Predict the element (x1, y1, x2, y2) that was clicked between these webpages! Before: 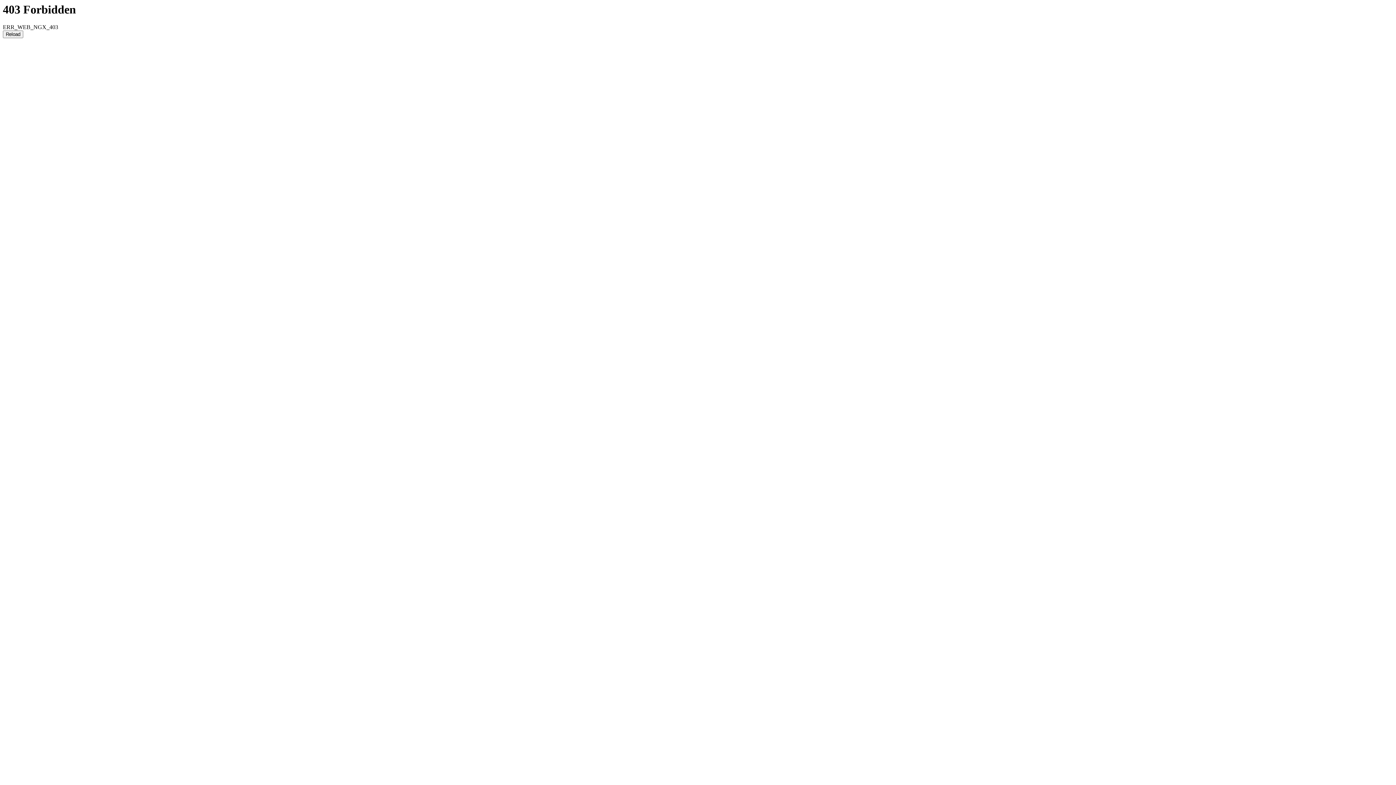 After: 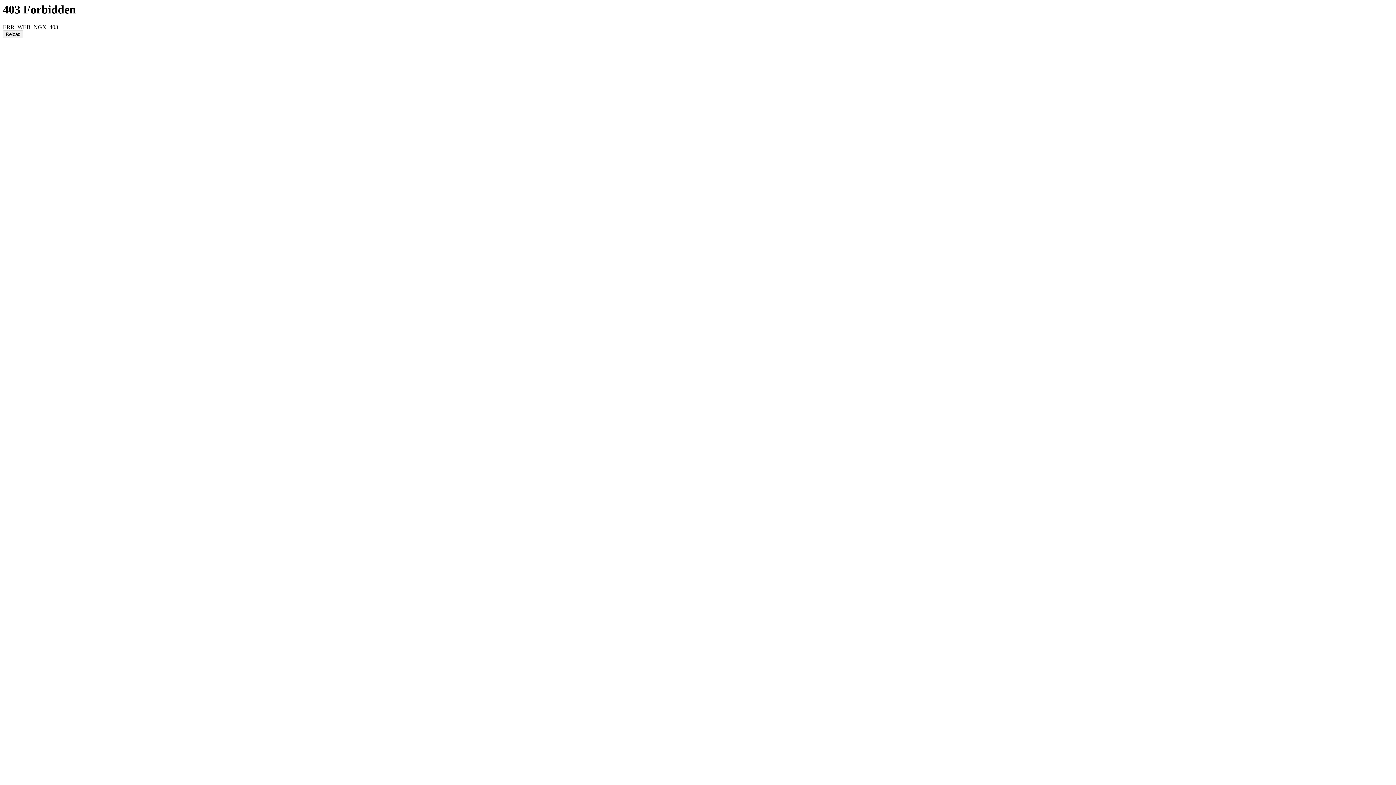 Action: label: Reload bbox: (2, 30, 23, 38)